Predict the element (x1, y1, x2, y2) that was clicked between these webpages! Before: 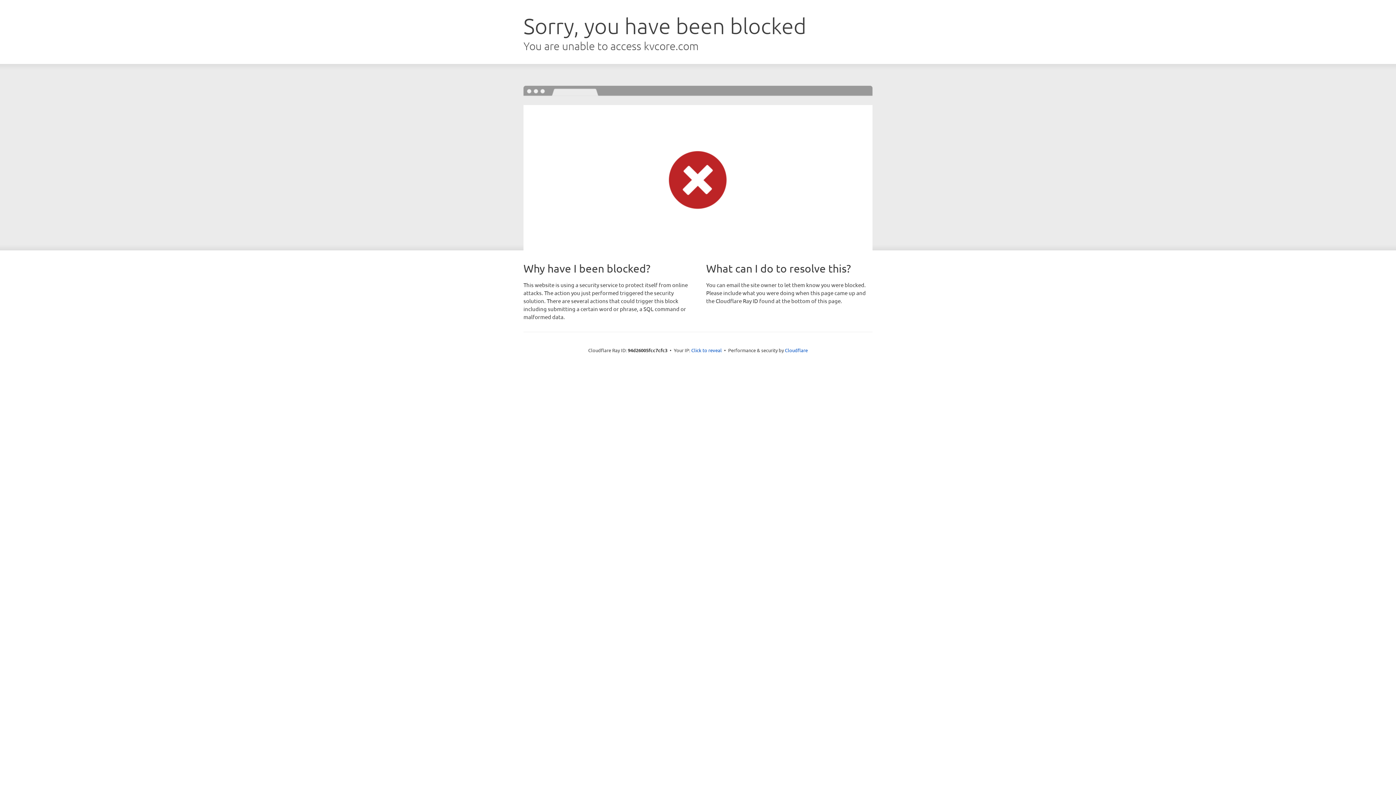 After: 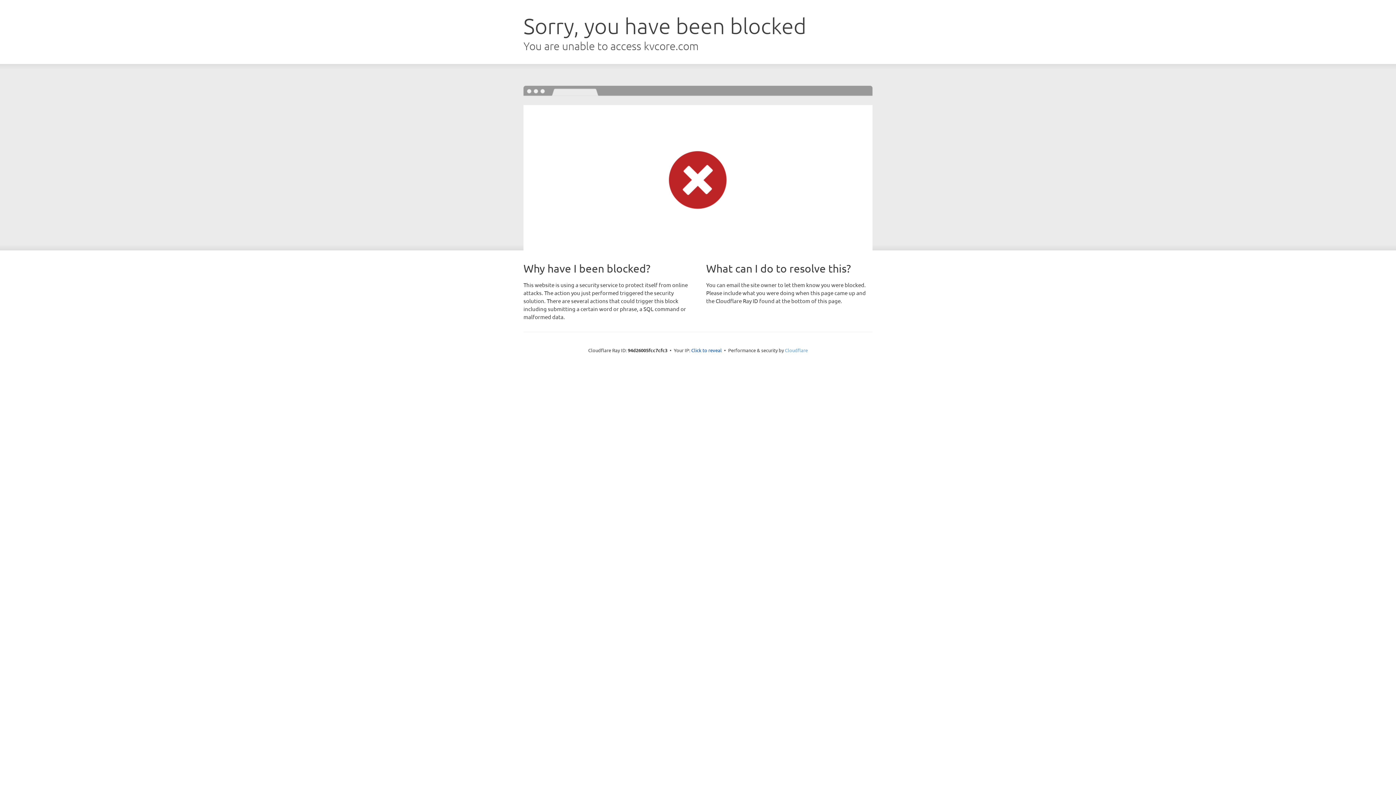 Action: bbox: (785, 347, 808, 353) label: Cloudflare